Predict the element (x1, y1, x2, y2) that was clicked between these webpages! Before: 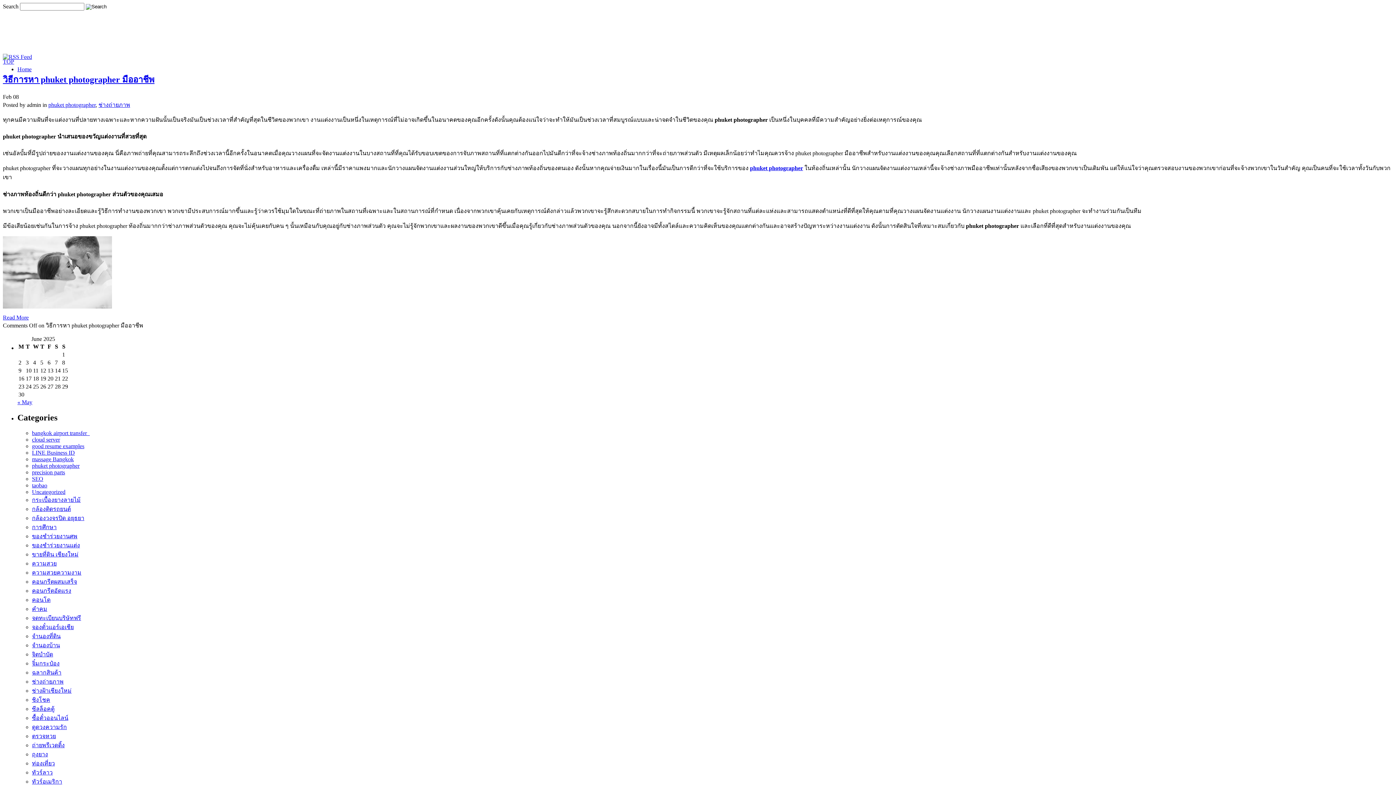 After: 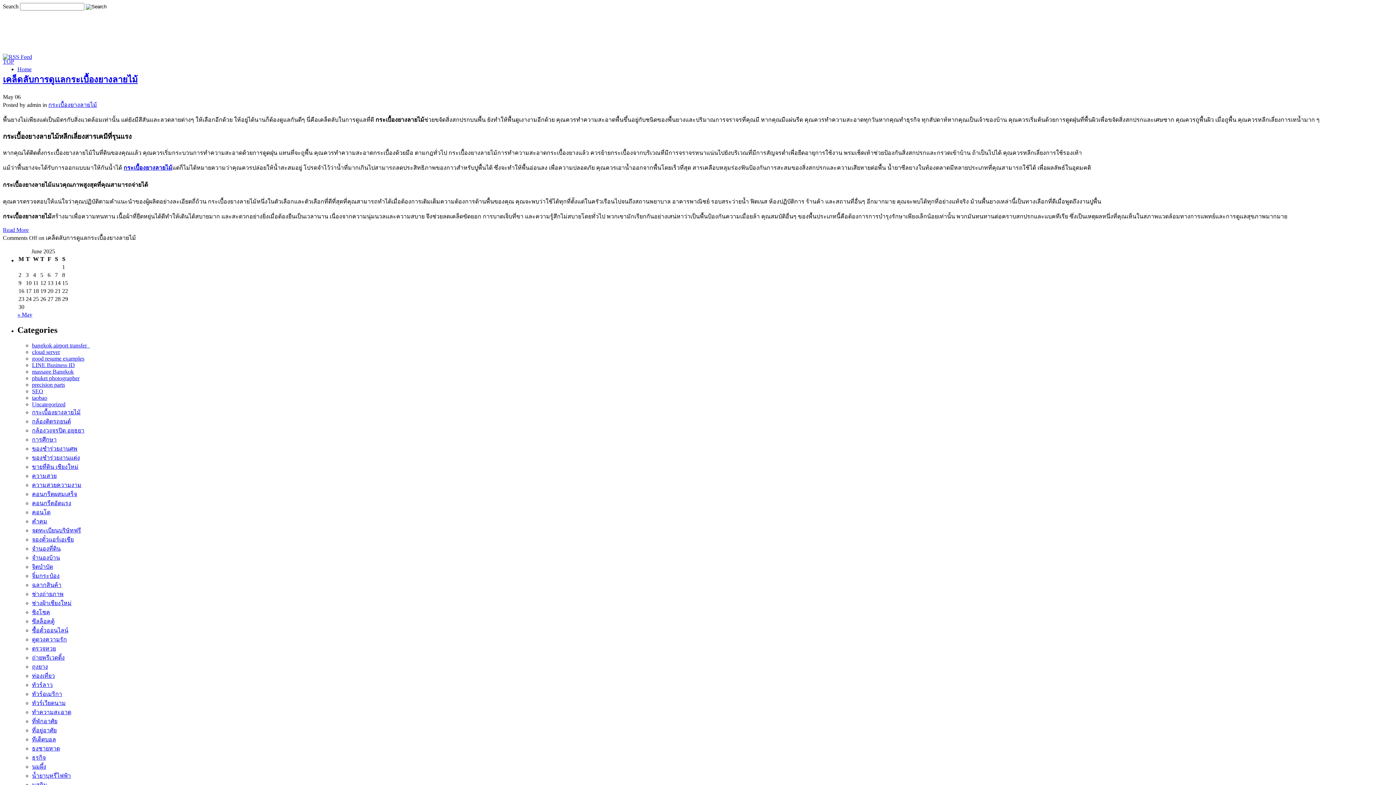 Action: label: กระเบื้องยางลายไม้ bbox: (32, 496, 80, 503)